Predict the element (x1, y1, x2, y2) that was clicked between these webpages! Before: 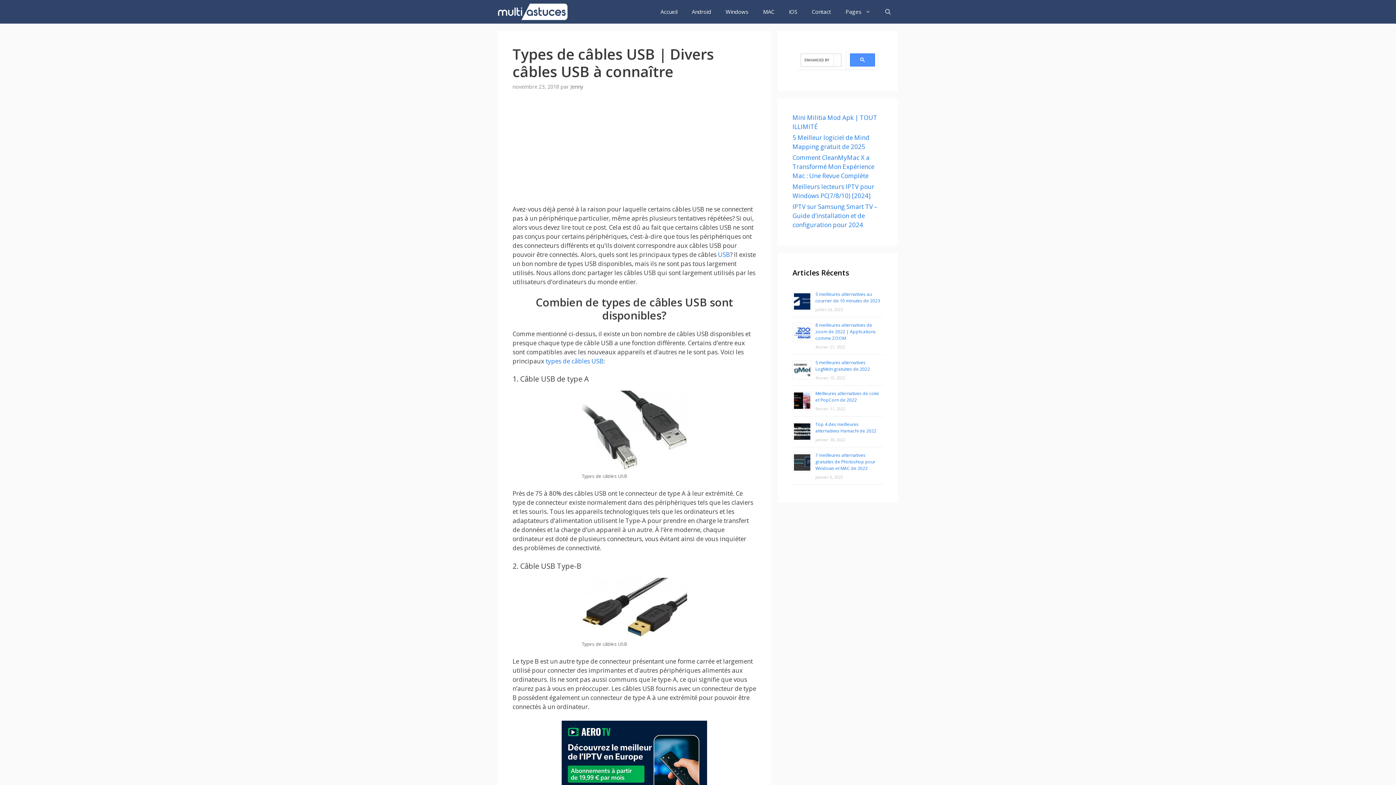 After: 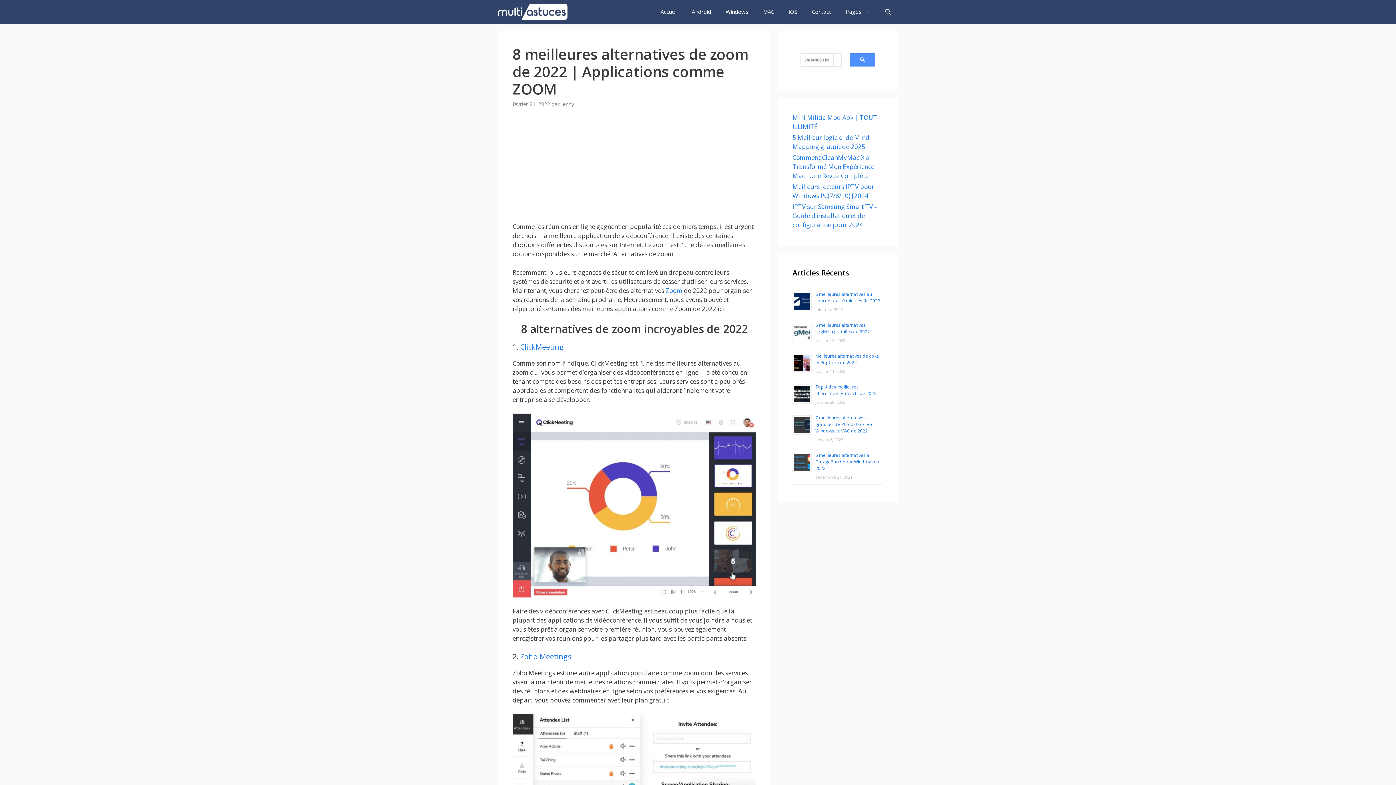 Action: bbox: (815, 322, 876, 341) label: 8 meilleures alternatives de zoom de 2022 | Applications comme ZOOM